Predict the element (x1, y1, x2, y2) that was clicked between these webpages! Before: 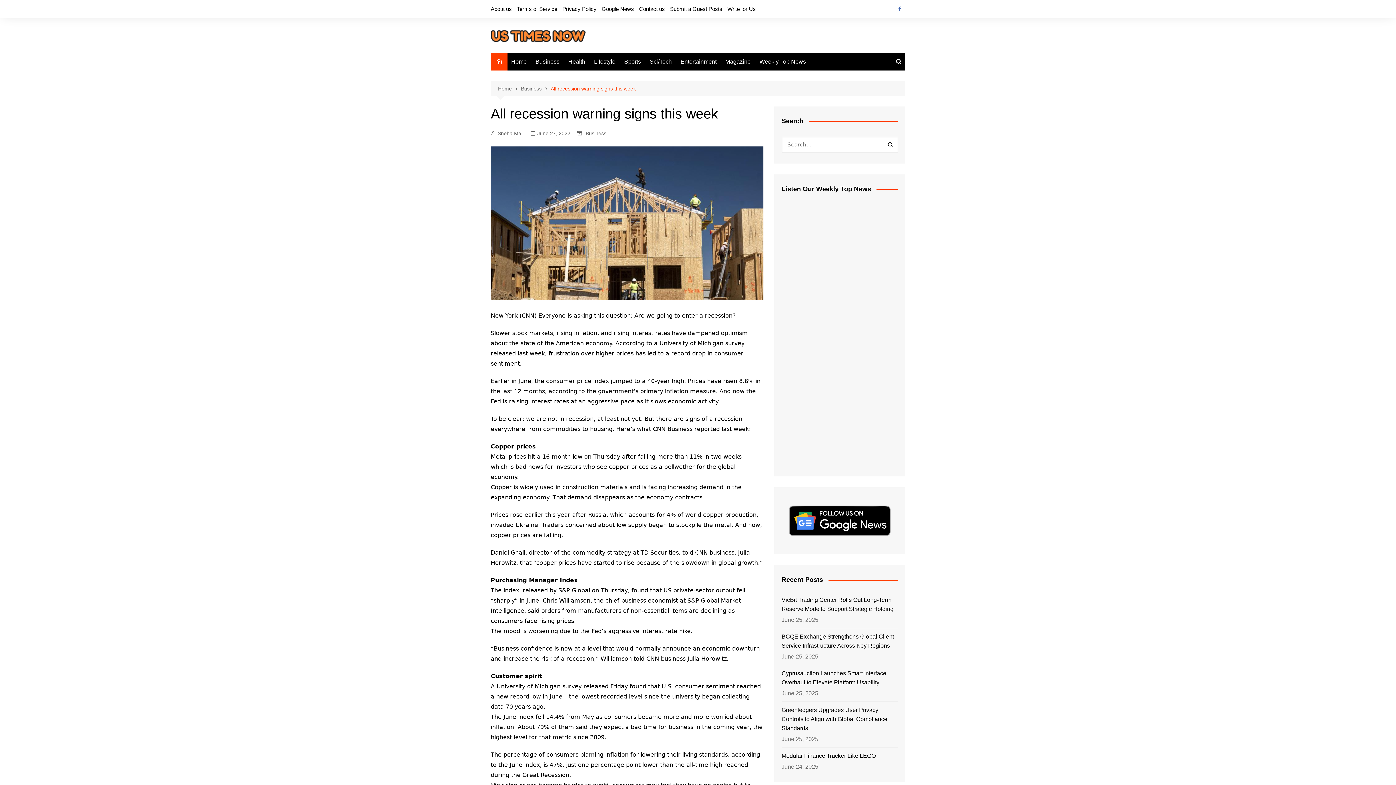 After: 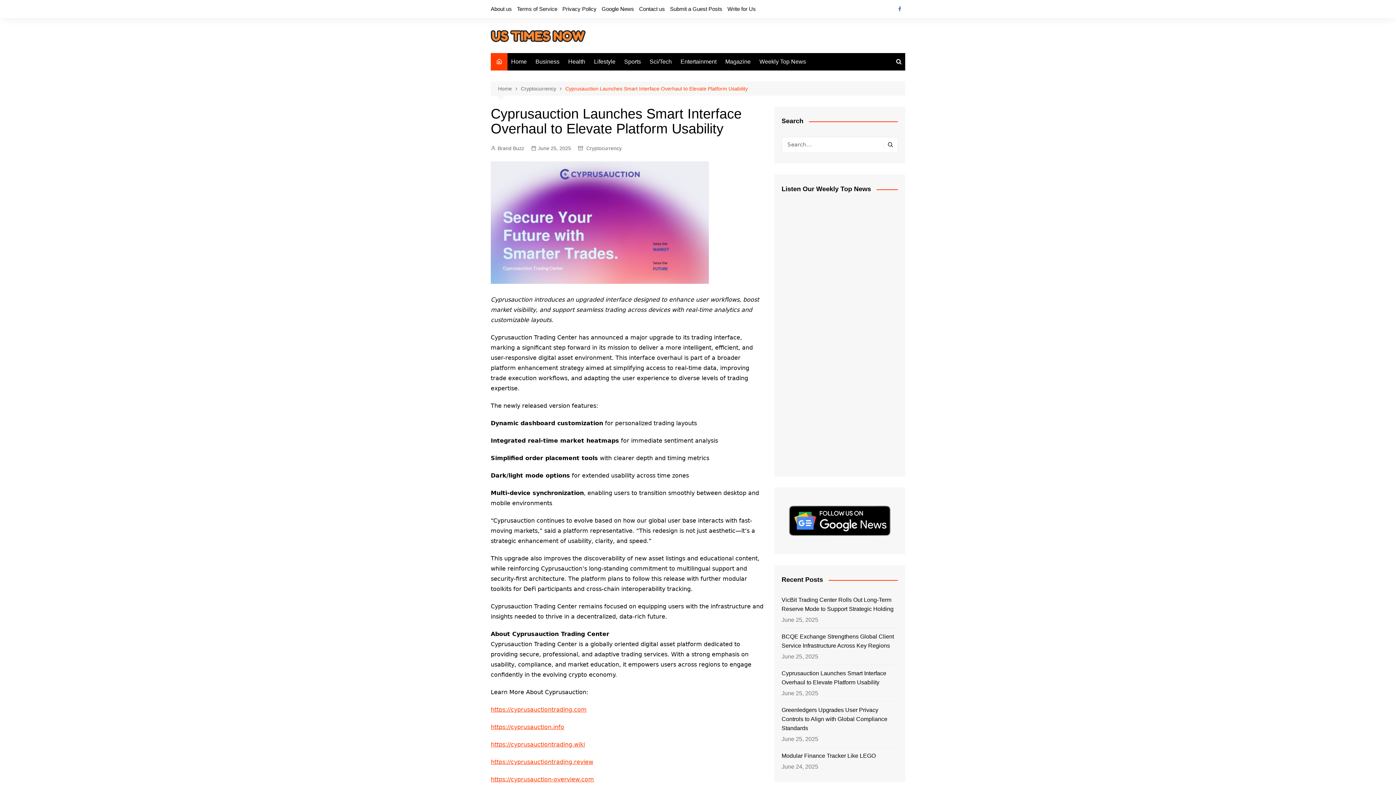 Action: bbox: (781, 669, 898, 687) label: Cyprusauction Launches Smart Interface Overhaul to Elevate Platform Usability